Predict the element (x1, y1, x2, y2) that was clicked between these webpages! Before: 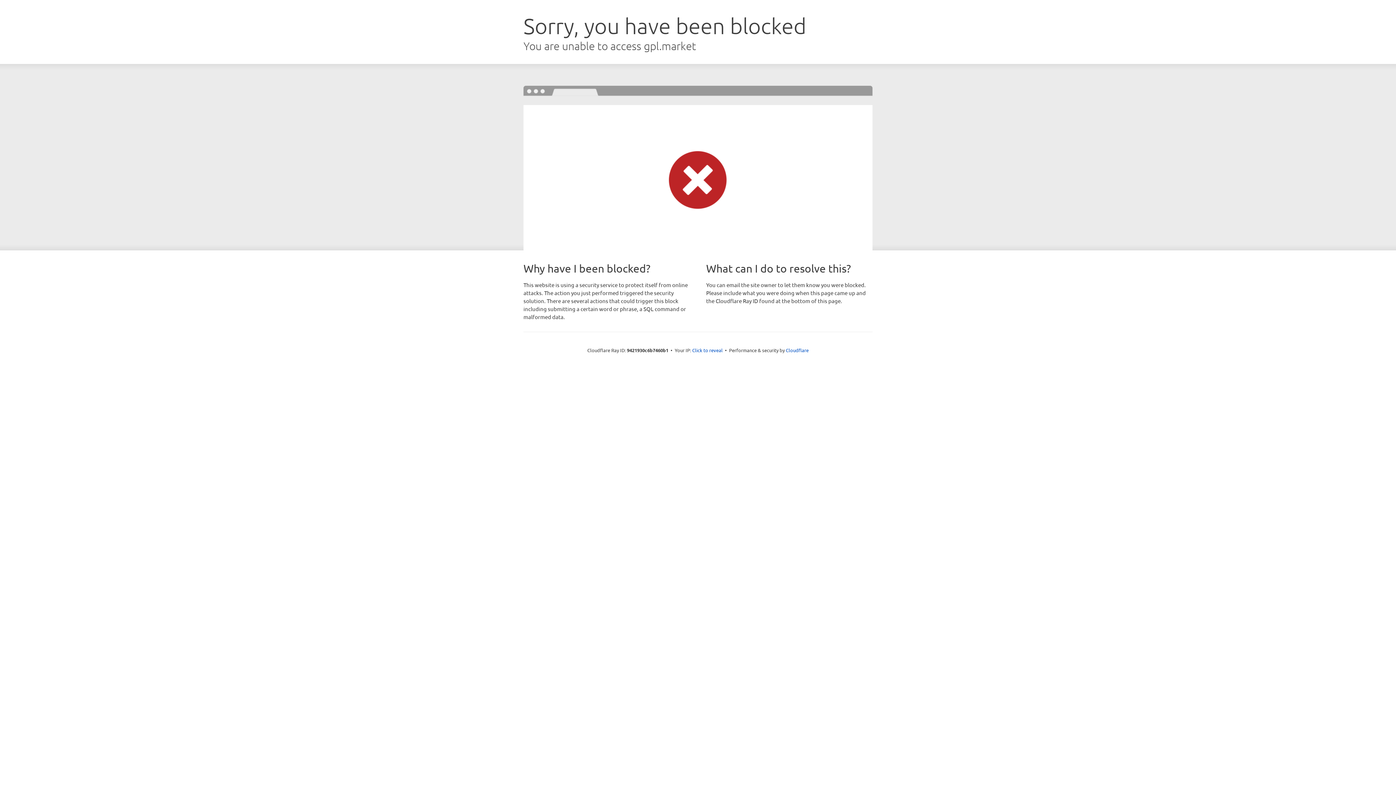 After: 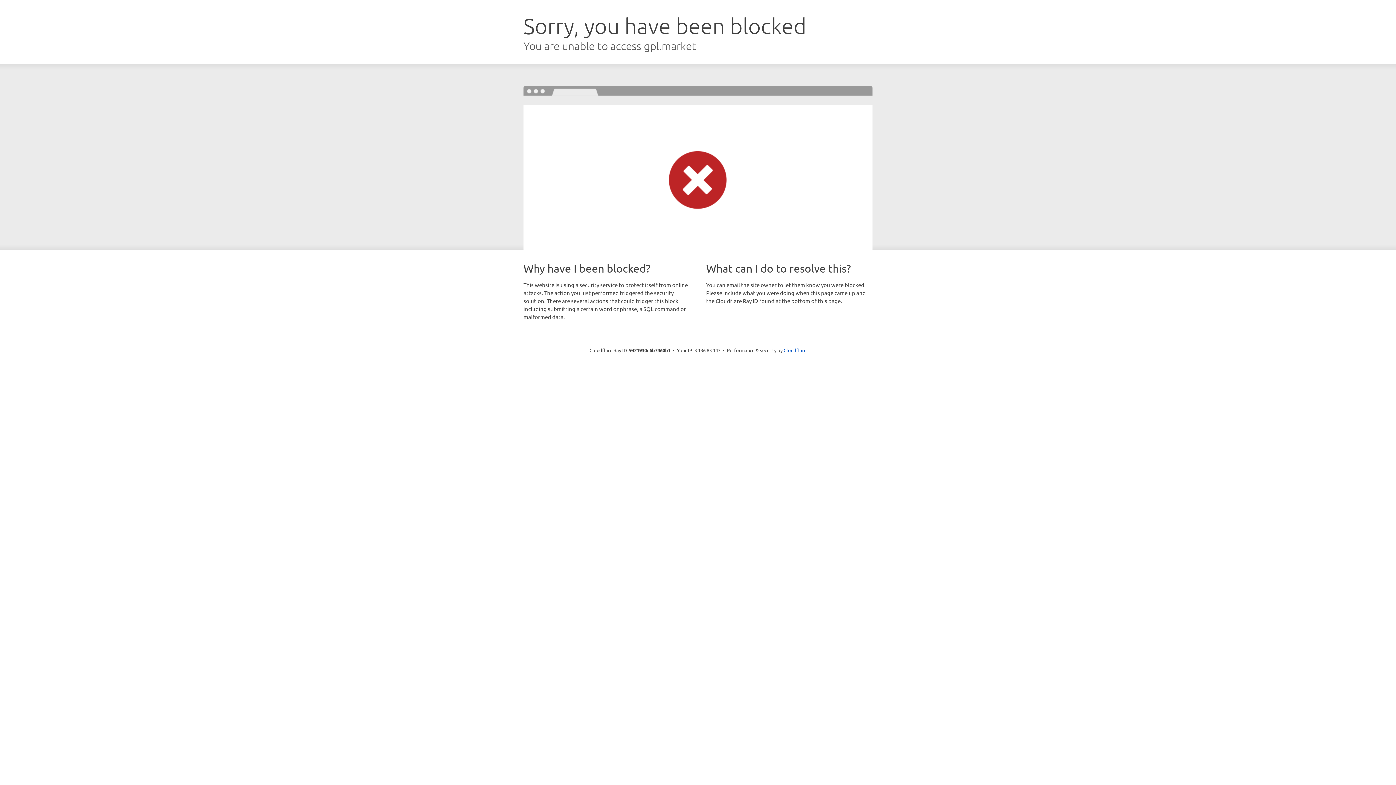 Action: bbox: (692, 346, 722, 353) label: Click to reveal